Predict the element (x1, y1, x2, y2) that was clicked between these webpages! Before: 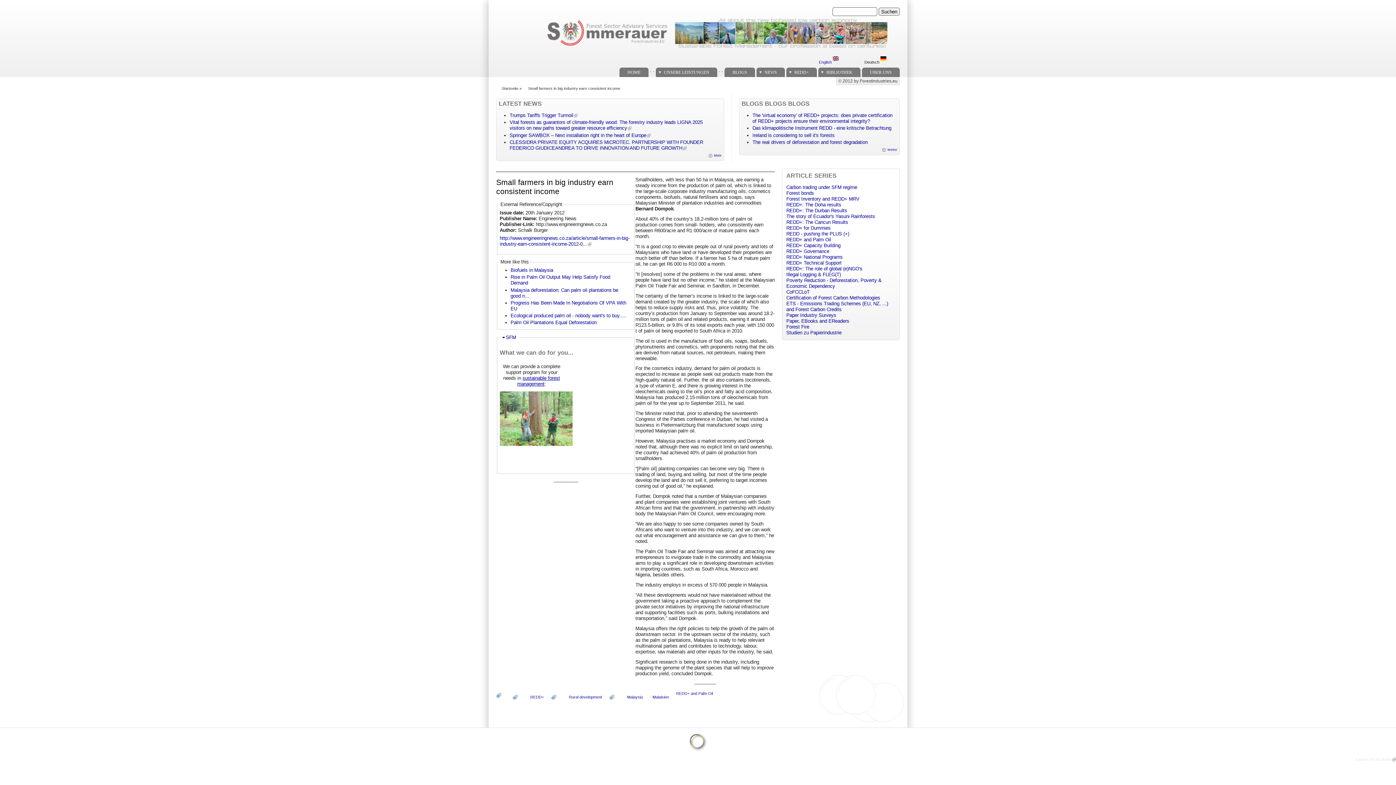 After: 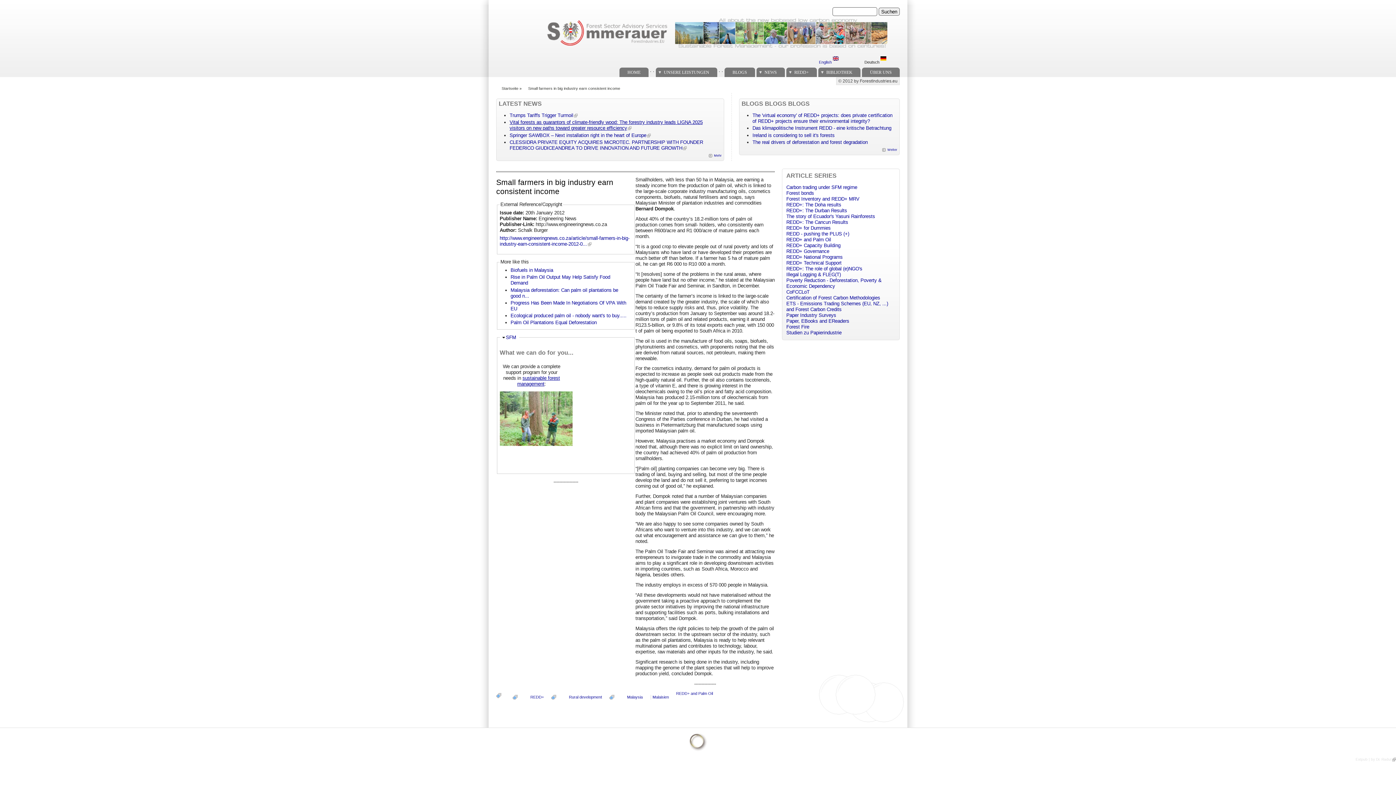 Action: bbox: (509, 119, 702, 131) label: Vital forests as guarantors of climate-friendly wood: The forestry industry leads LIGNA 2025 visitors on new paths toward greater resource efficiency